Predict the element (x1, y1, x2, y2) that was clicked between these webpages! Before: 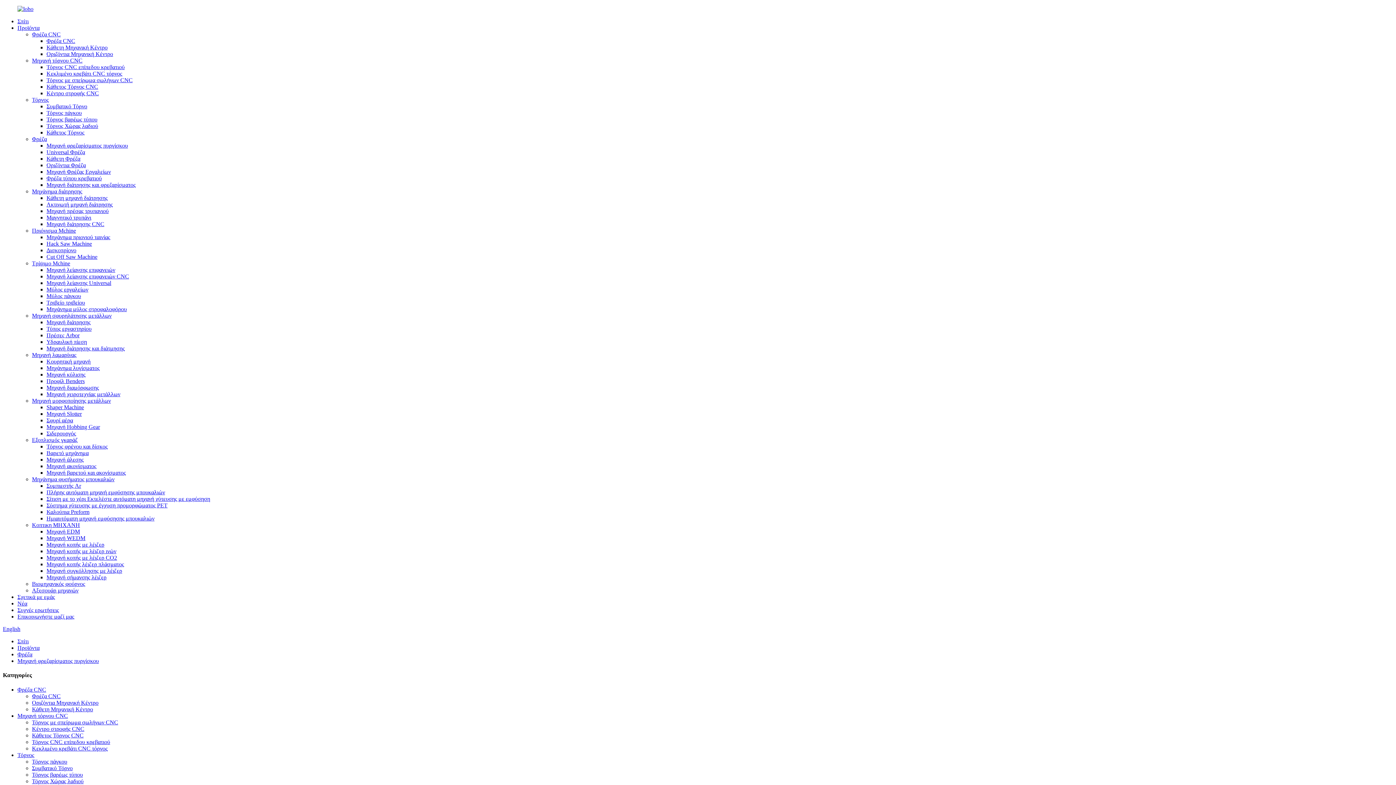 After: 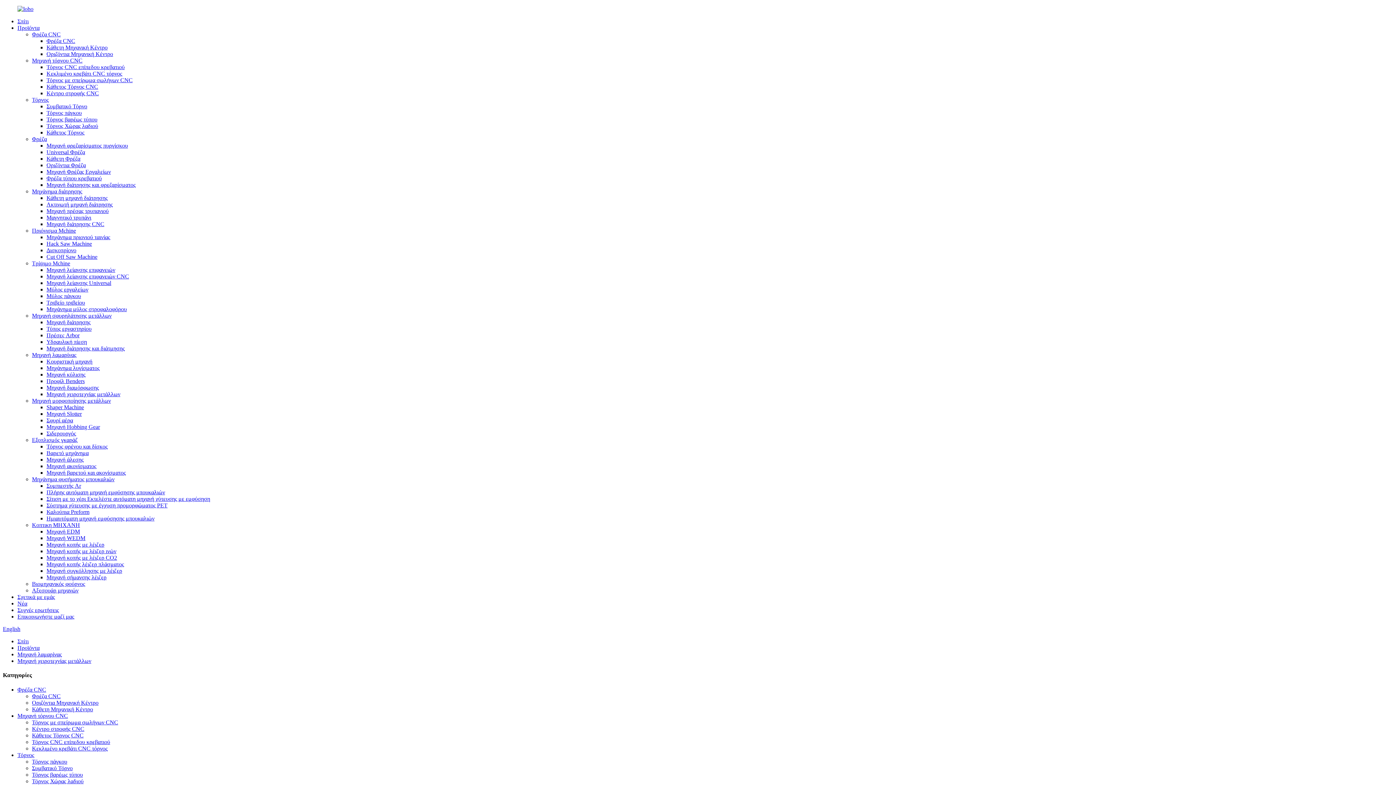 Action: label: Μηχανή χειροτεχνίας μετάλλων bbox: (46, 391, 120, 397)